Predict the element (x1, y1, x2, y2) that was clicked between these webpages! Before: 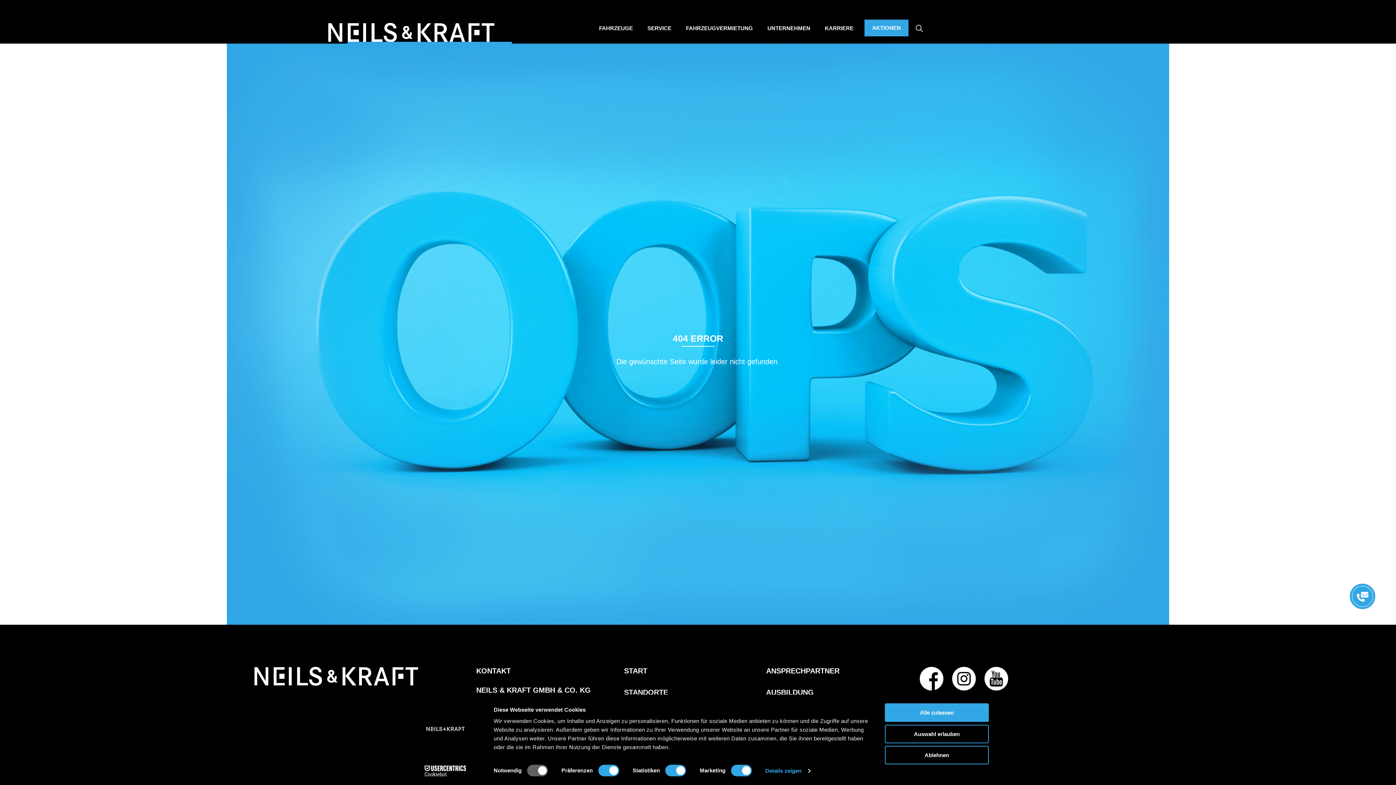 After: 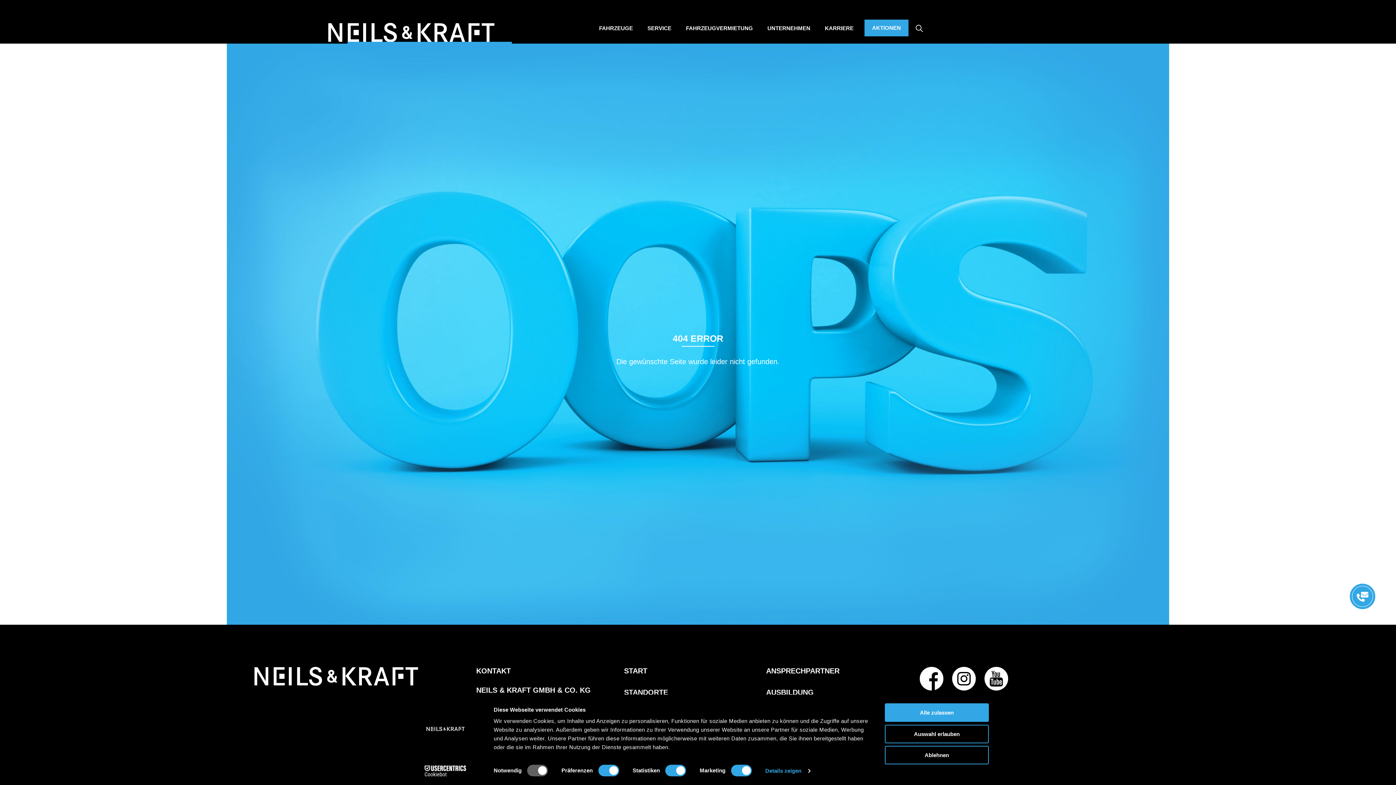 Action: label: Cookiebot - opens in a new window bbox: (413, 765, 477, 776)